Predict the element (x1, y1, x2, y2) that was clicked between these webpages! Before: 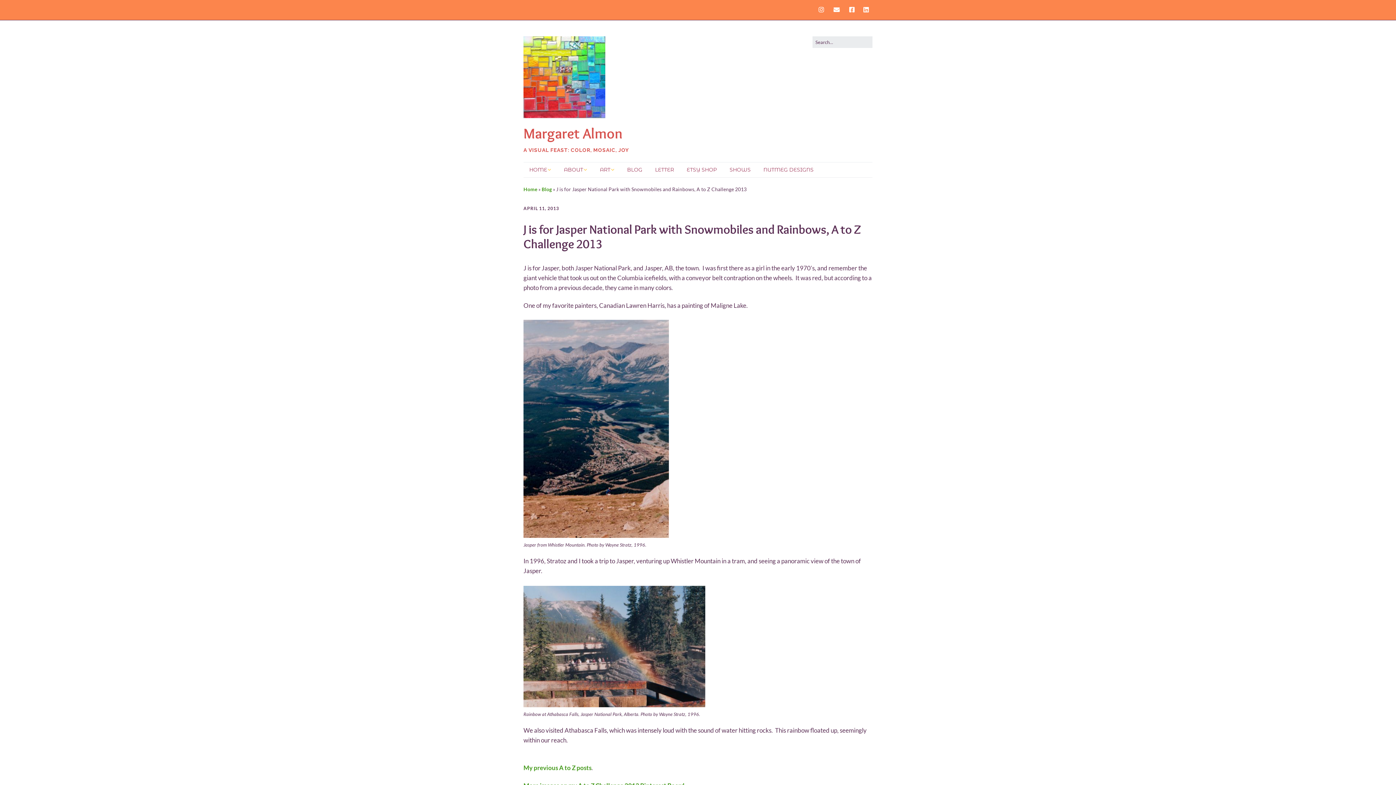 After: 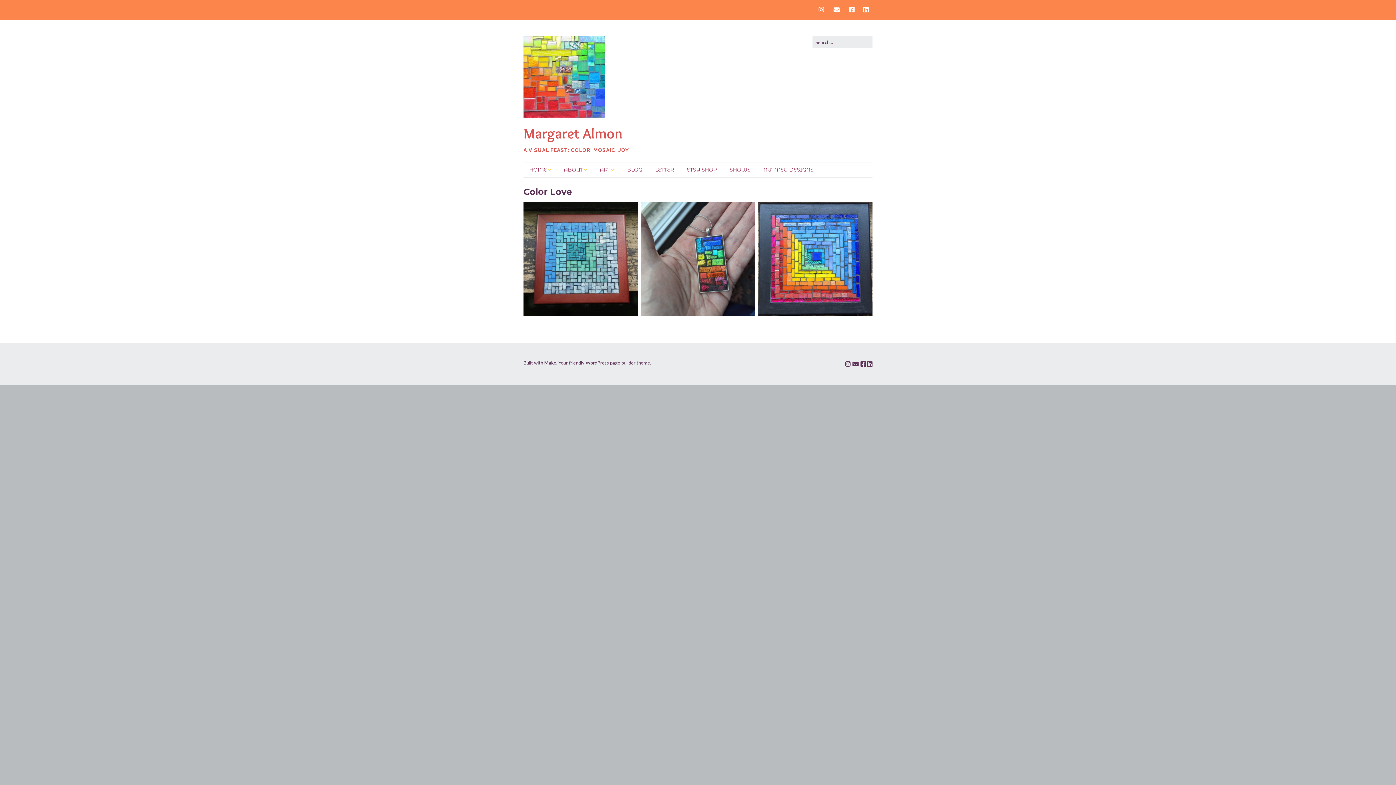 Action: bbox: (523, 36, 605, 120)